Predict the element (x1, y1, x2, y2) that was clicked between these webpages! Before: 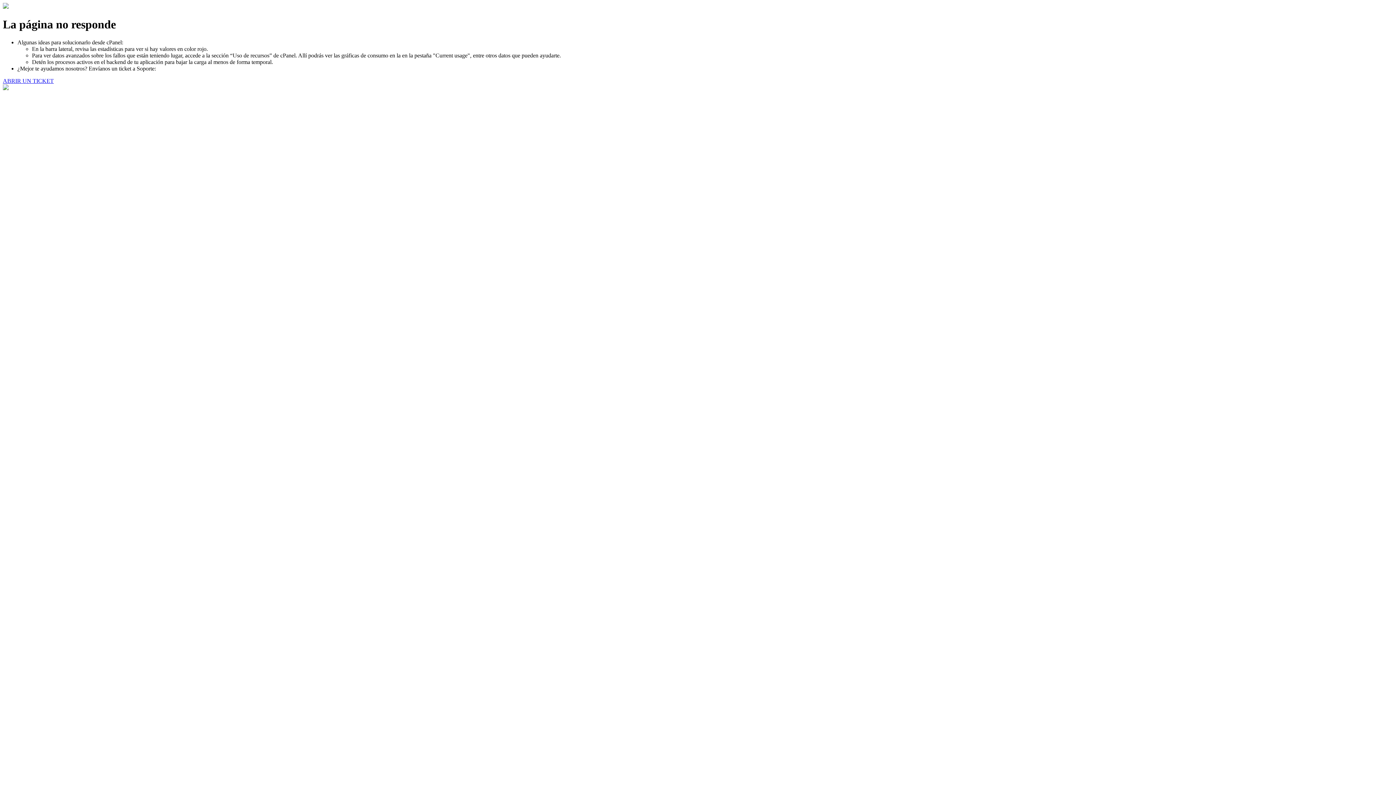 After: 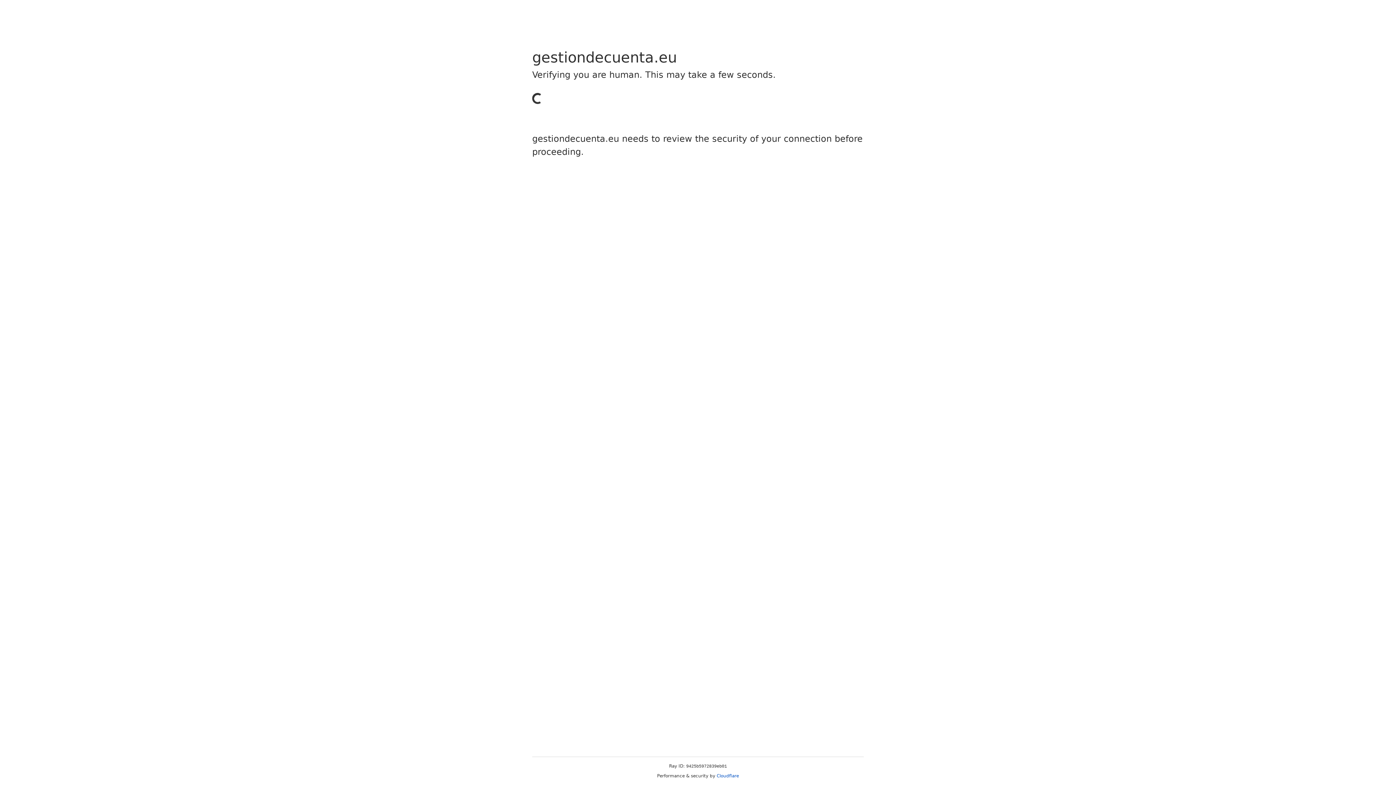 Action: bbox: (2, 77, 53, 83) label: ABRIR UN TICKET